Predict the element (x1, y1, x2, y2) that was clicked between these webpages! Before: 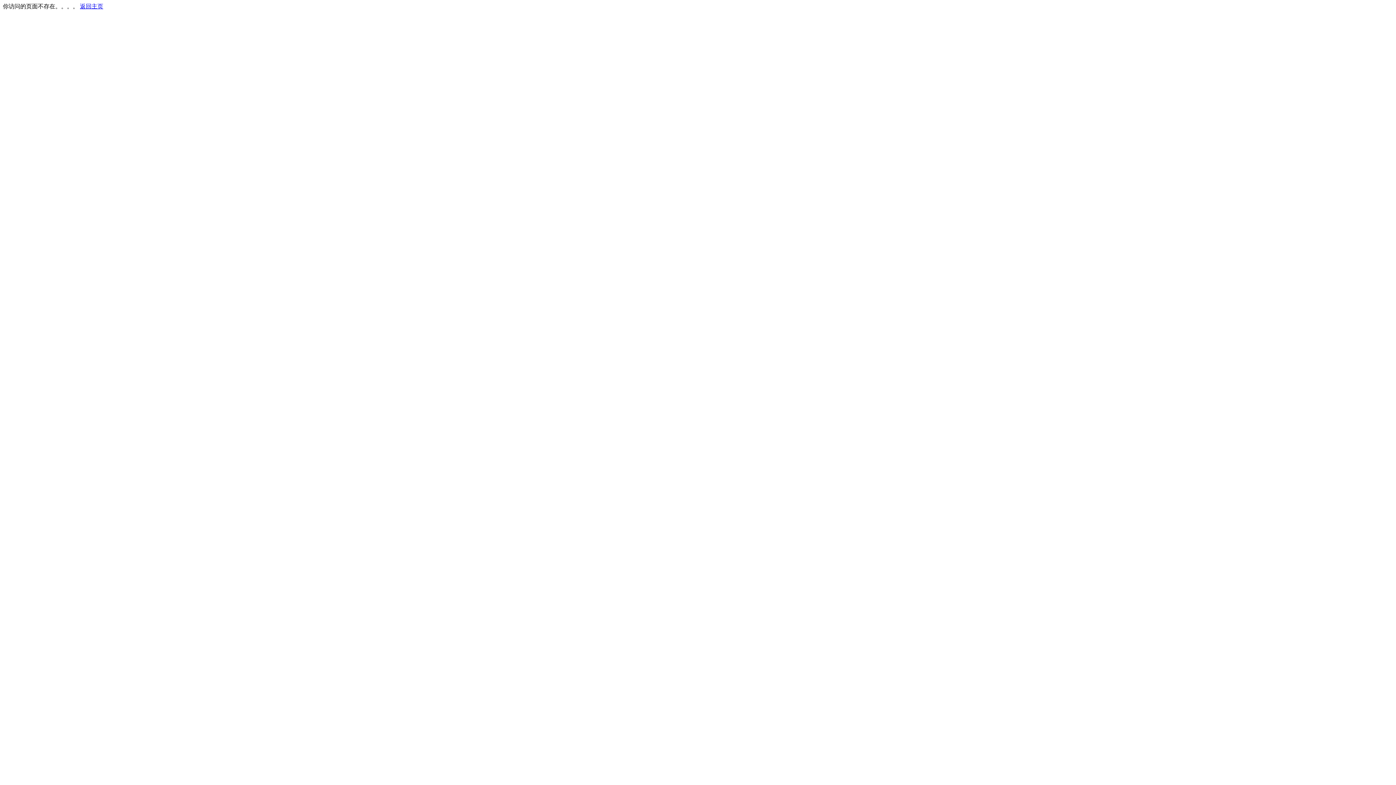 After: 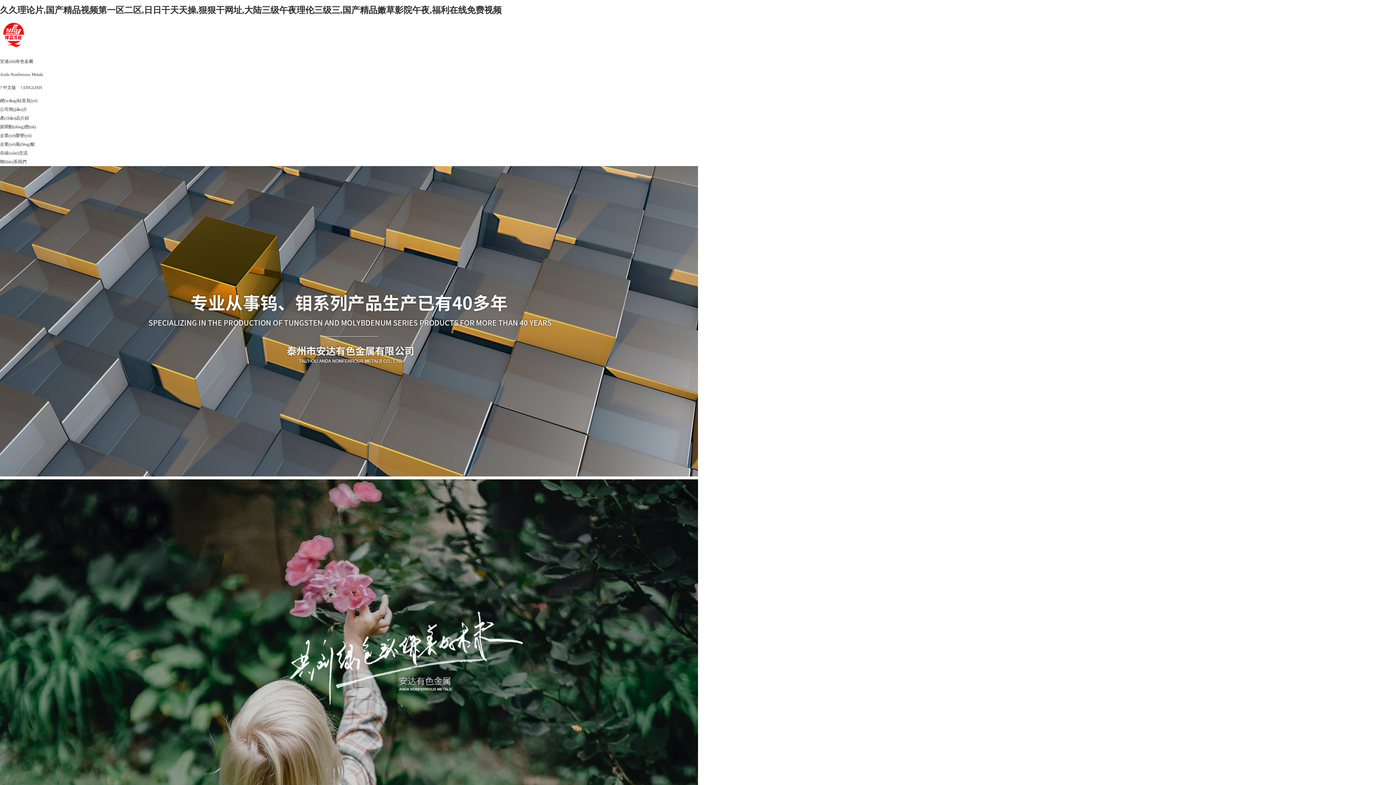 Action: label: 返回主页 bbox: (80, 3, 103, 9)